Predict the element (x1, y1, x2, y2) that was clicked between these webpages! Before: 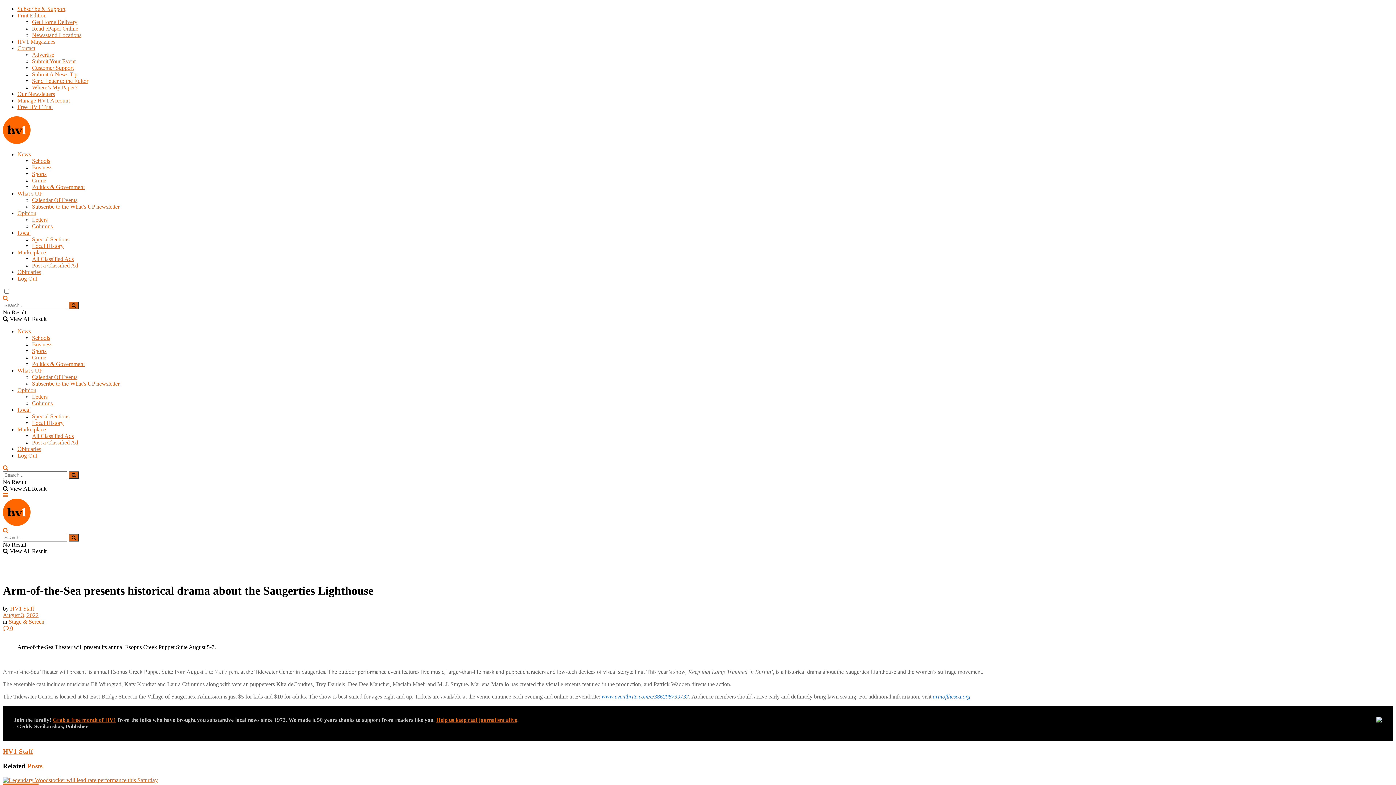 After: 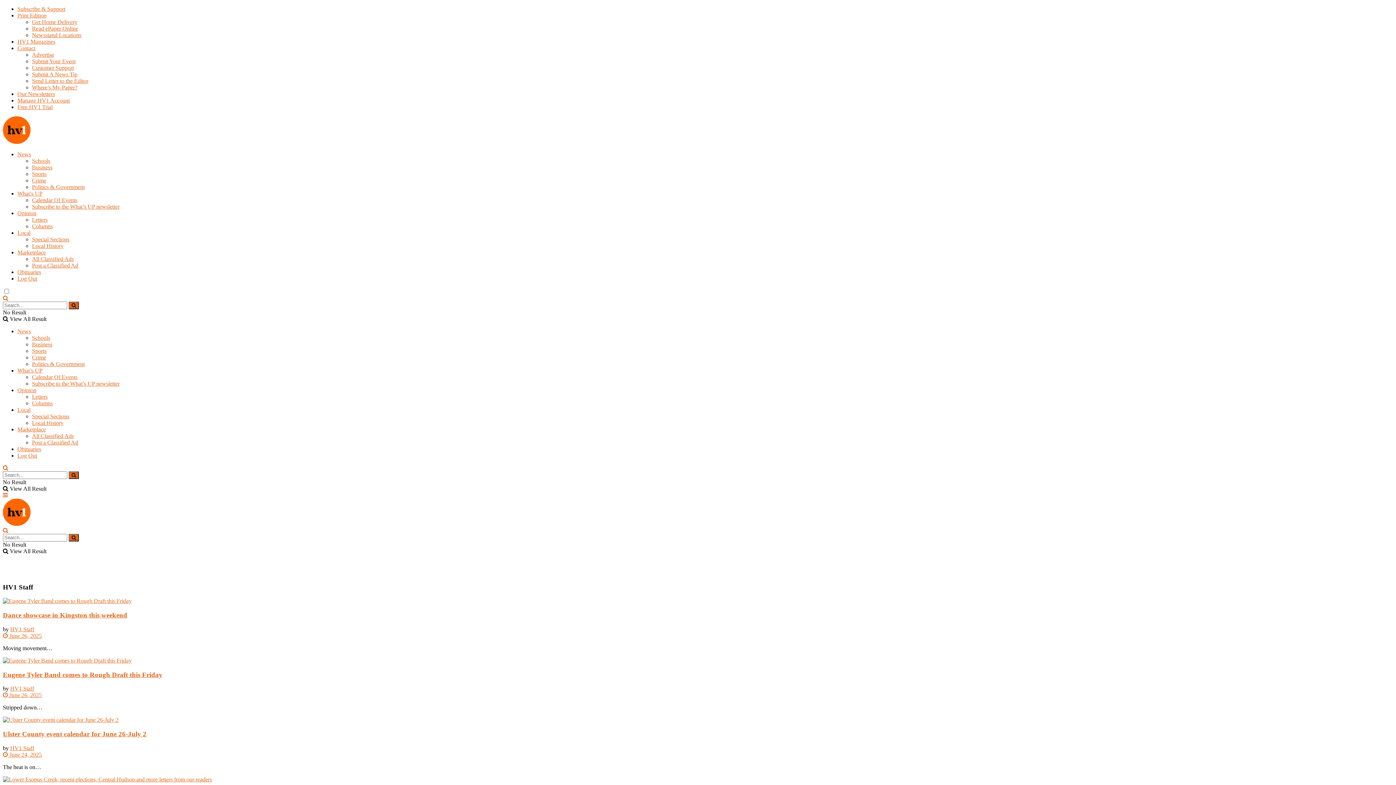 Action: label: HV1 Staff bbox: (2, 747, 33, 755)